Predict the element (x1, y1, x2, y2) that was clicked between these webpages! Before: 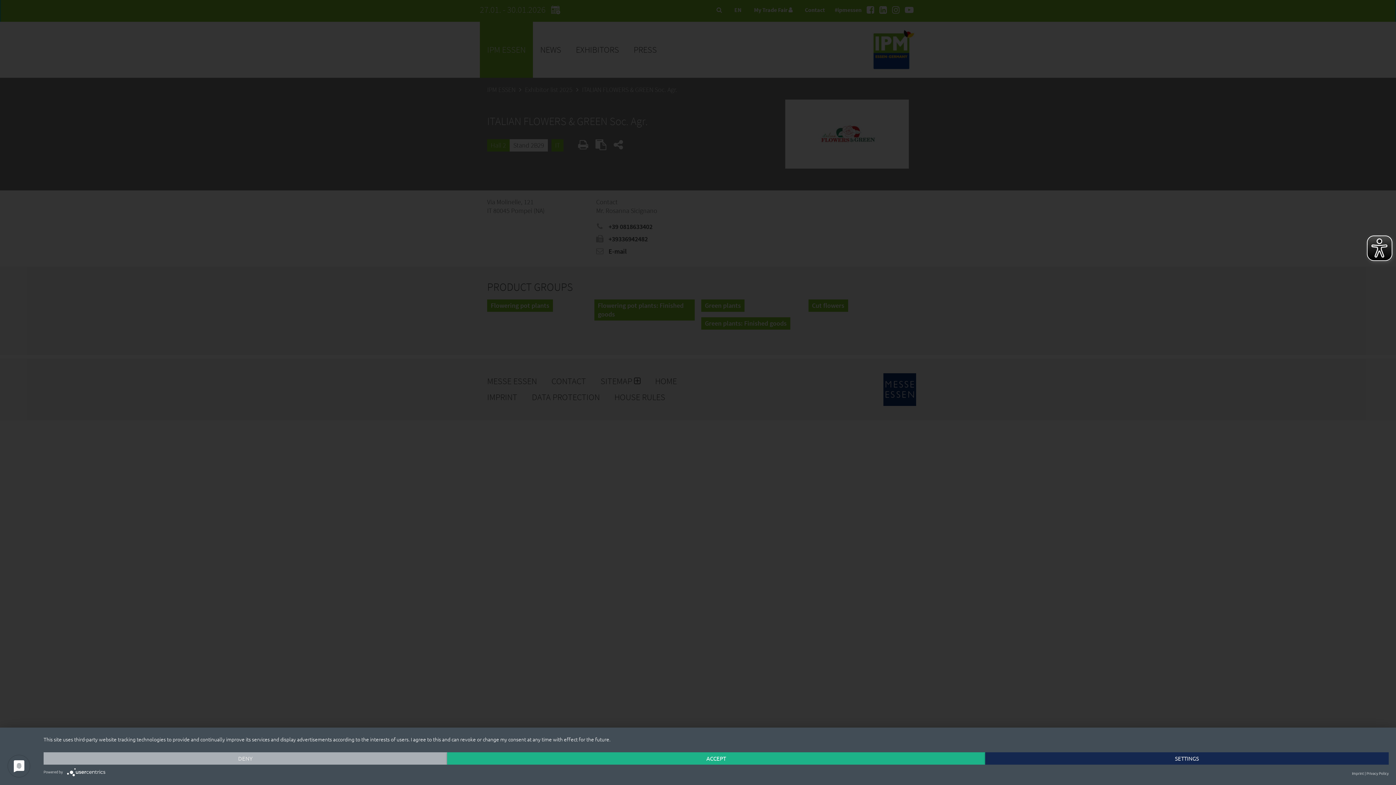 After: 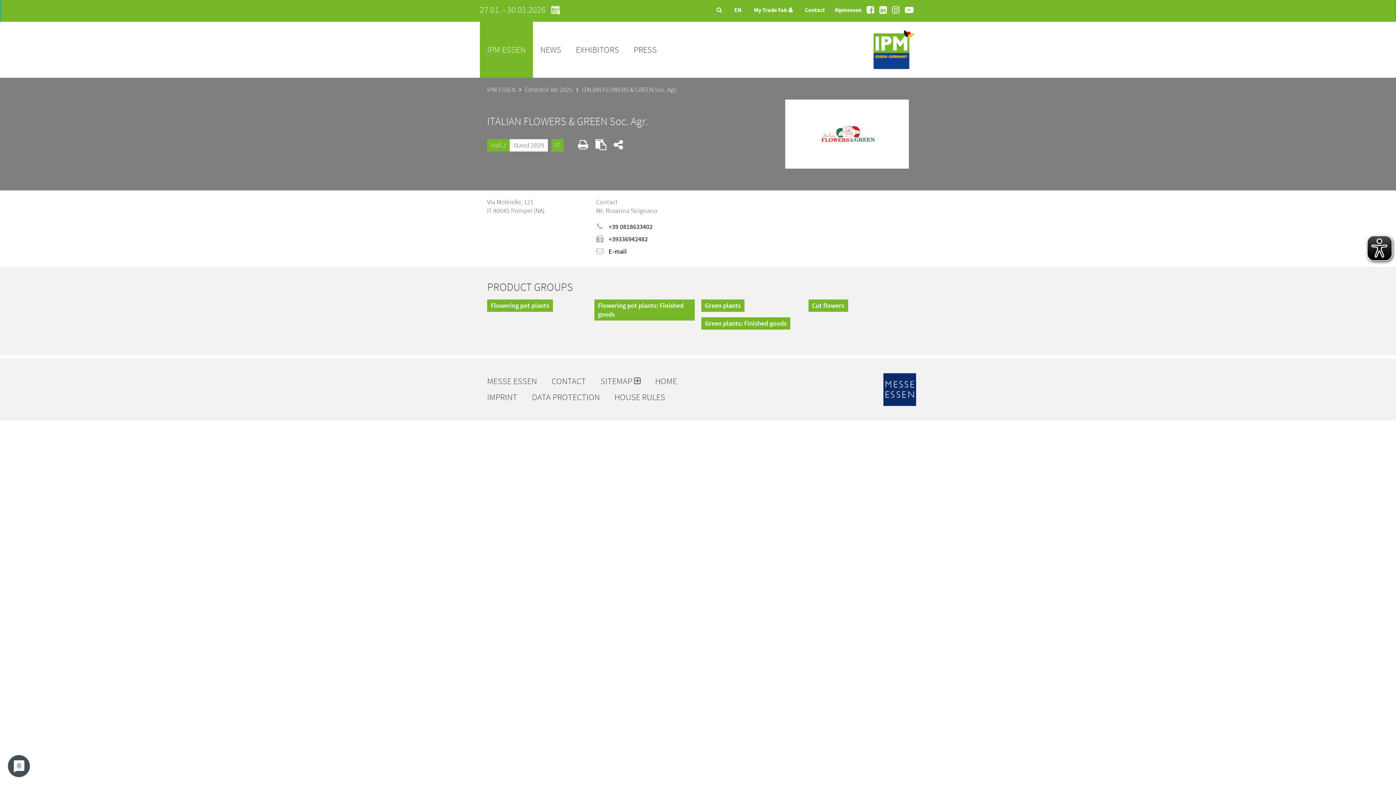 Action: label: Deny bbox: (43, 752, 447, 765)